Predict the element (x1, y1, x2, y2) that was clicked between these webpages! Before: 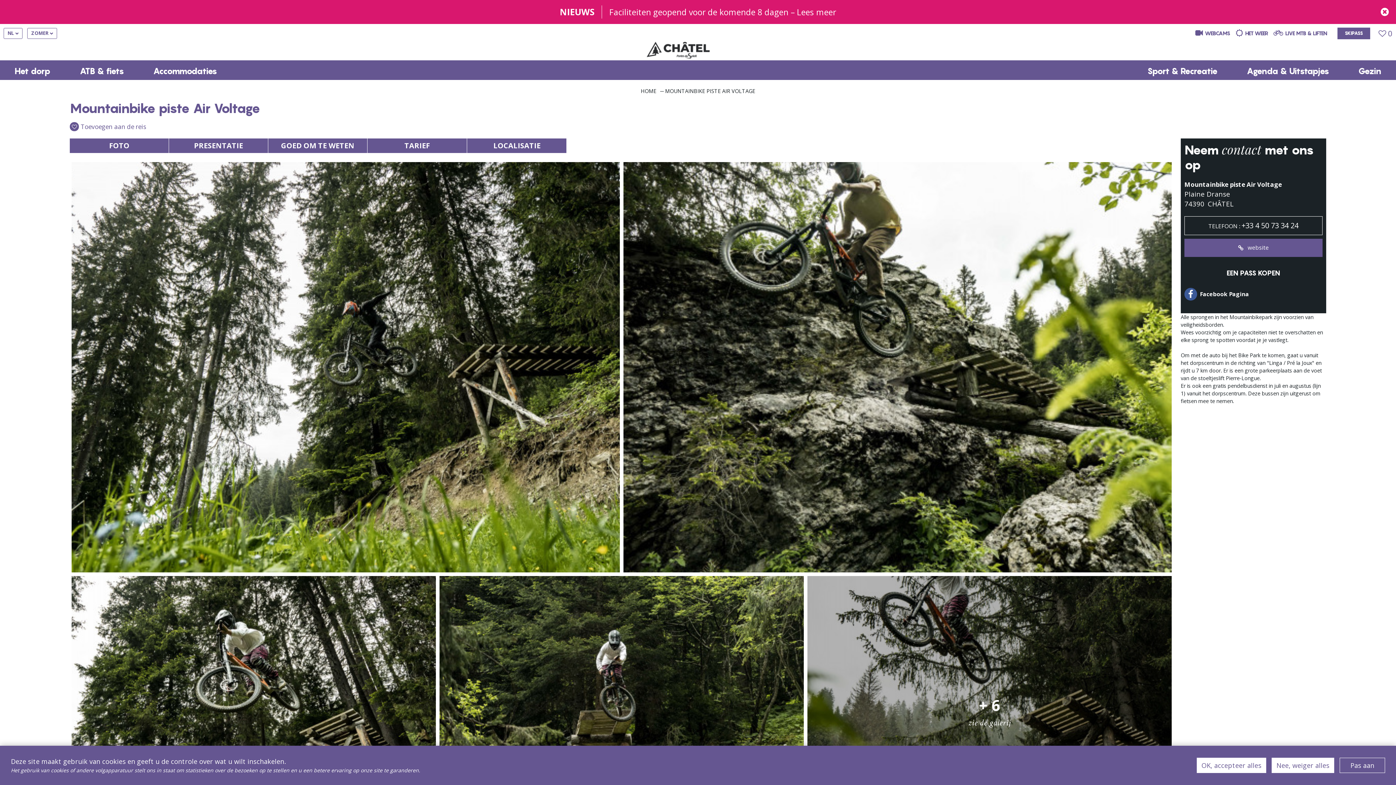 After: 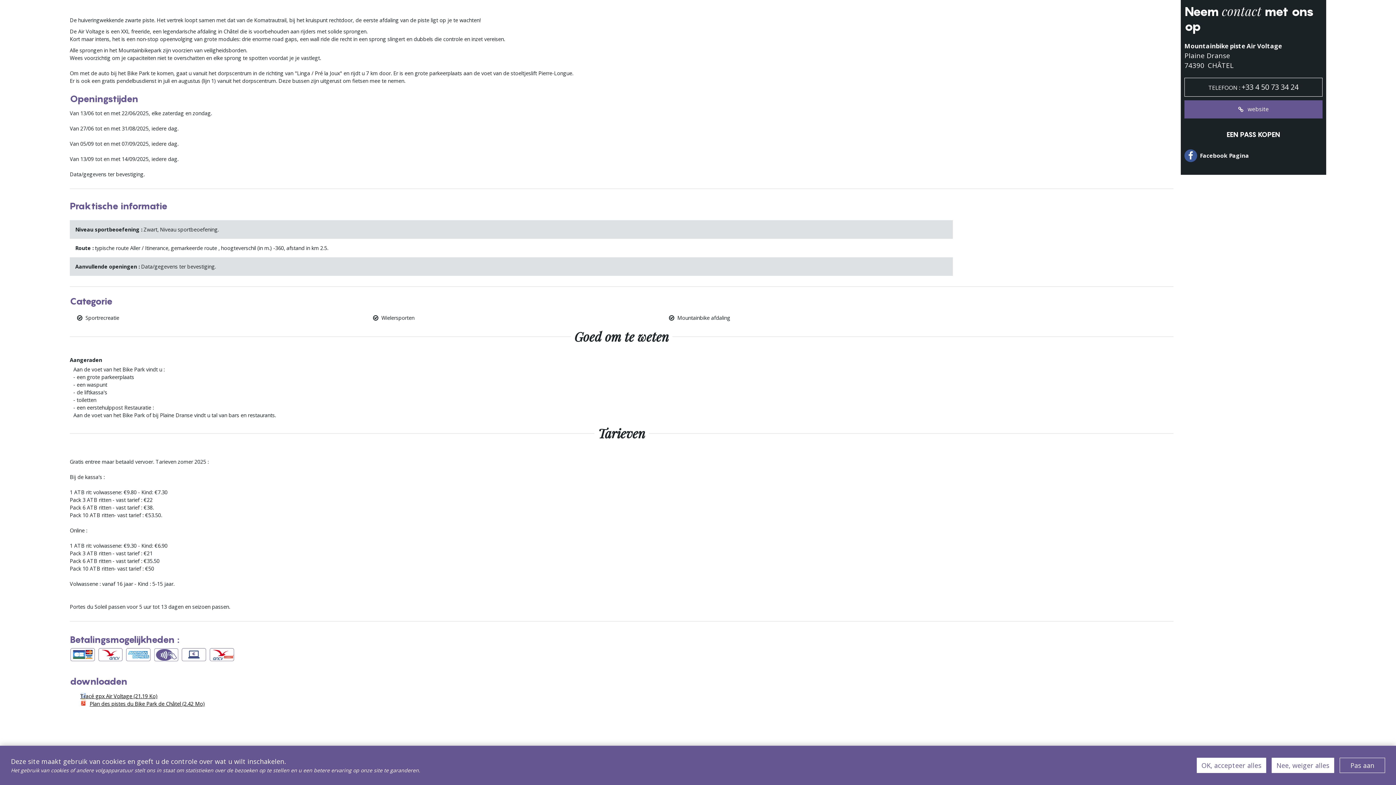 Action: label: PRESENTATIE bbox: (169, 138, 268, 153)